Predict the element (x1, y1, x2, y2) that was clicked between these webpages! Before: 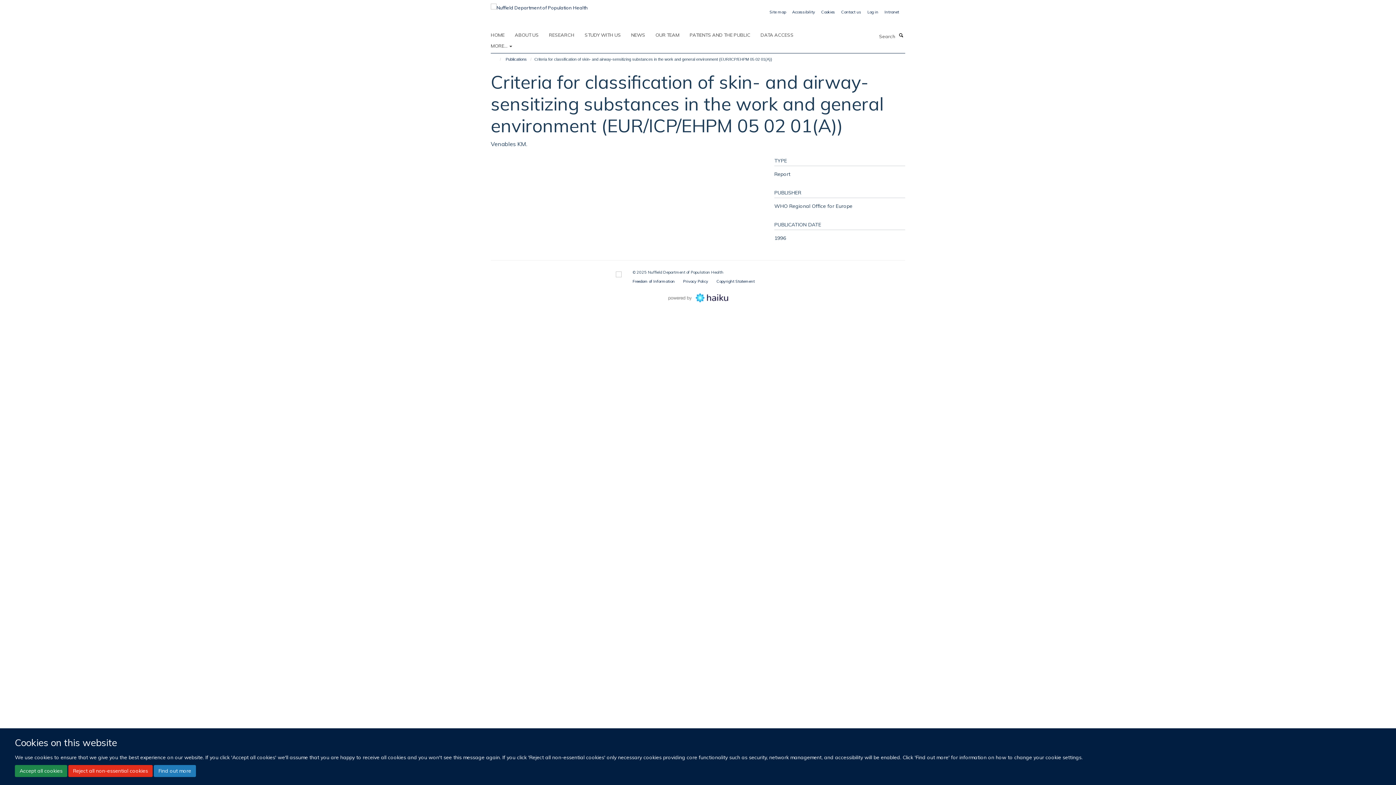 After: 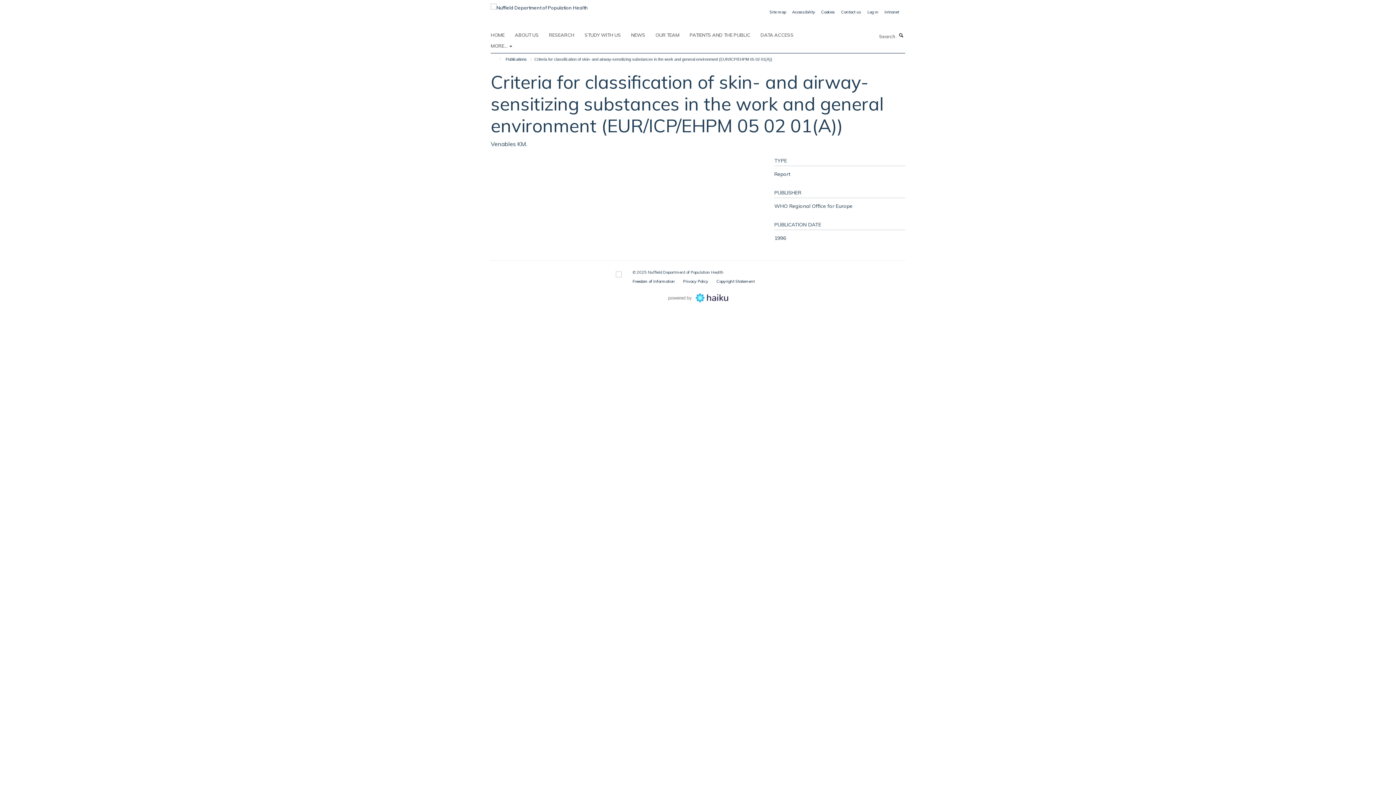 Action: label: Reject all non-essential cookies bbox: (68, 765, 152, 777)